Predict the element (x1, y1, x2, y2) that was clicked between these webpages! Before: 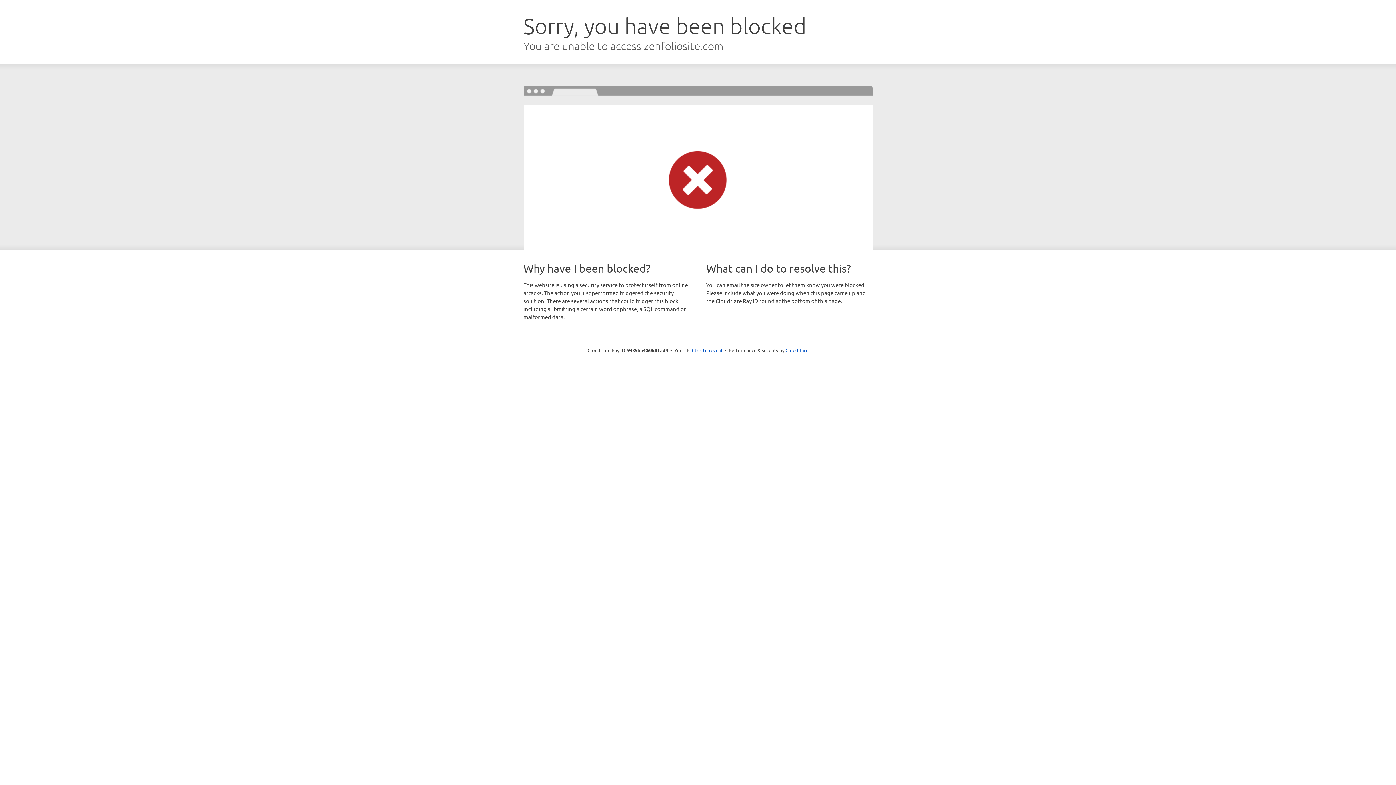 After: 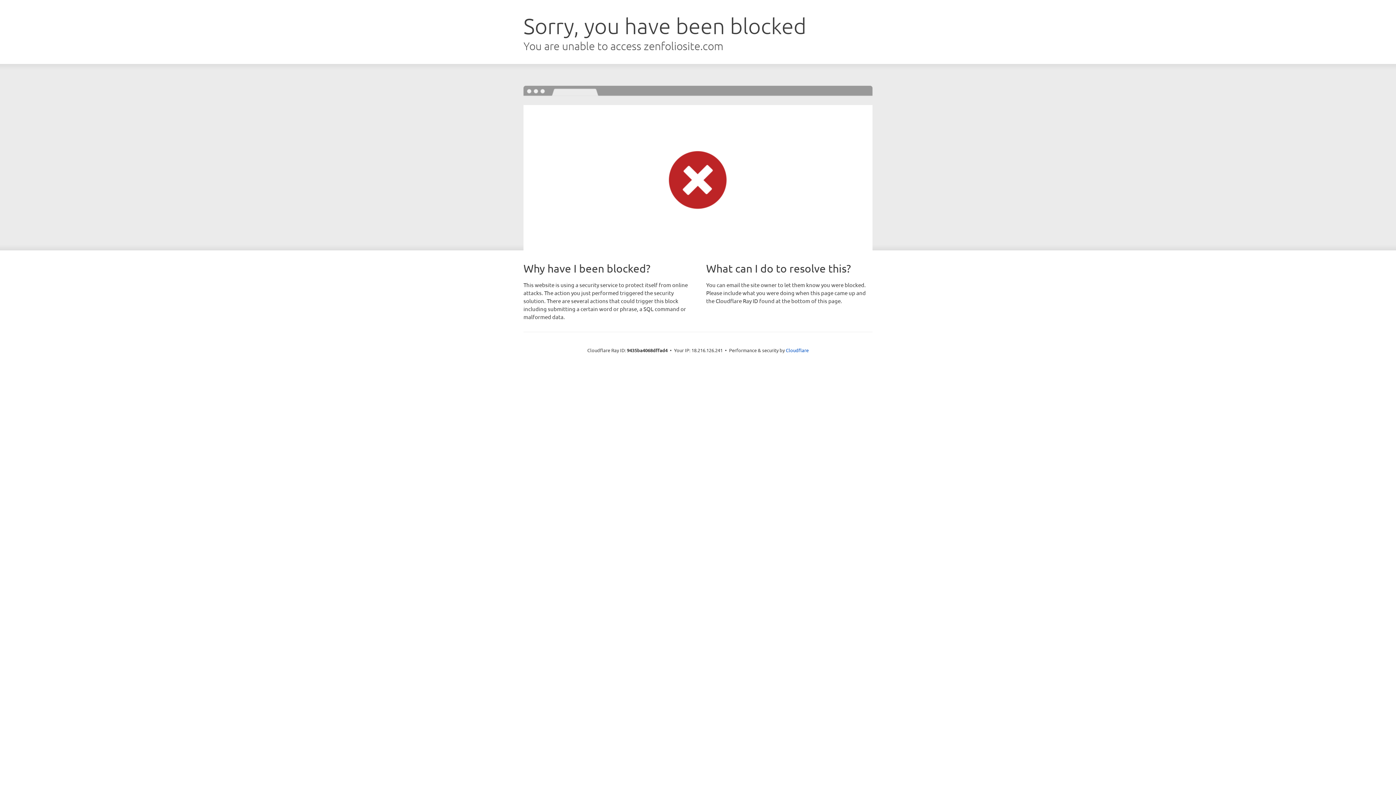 Action: label: Click to reveal bbox: (692, 346, 722, 353)